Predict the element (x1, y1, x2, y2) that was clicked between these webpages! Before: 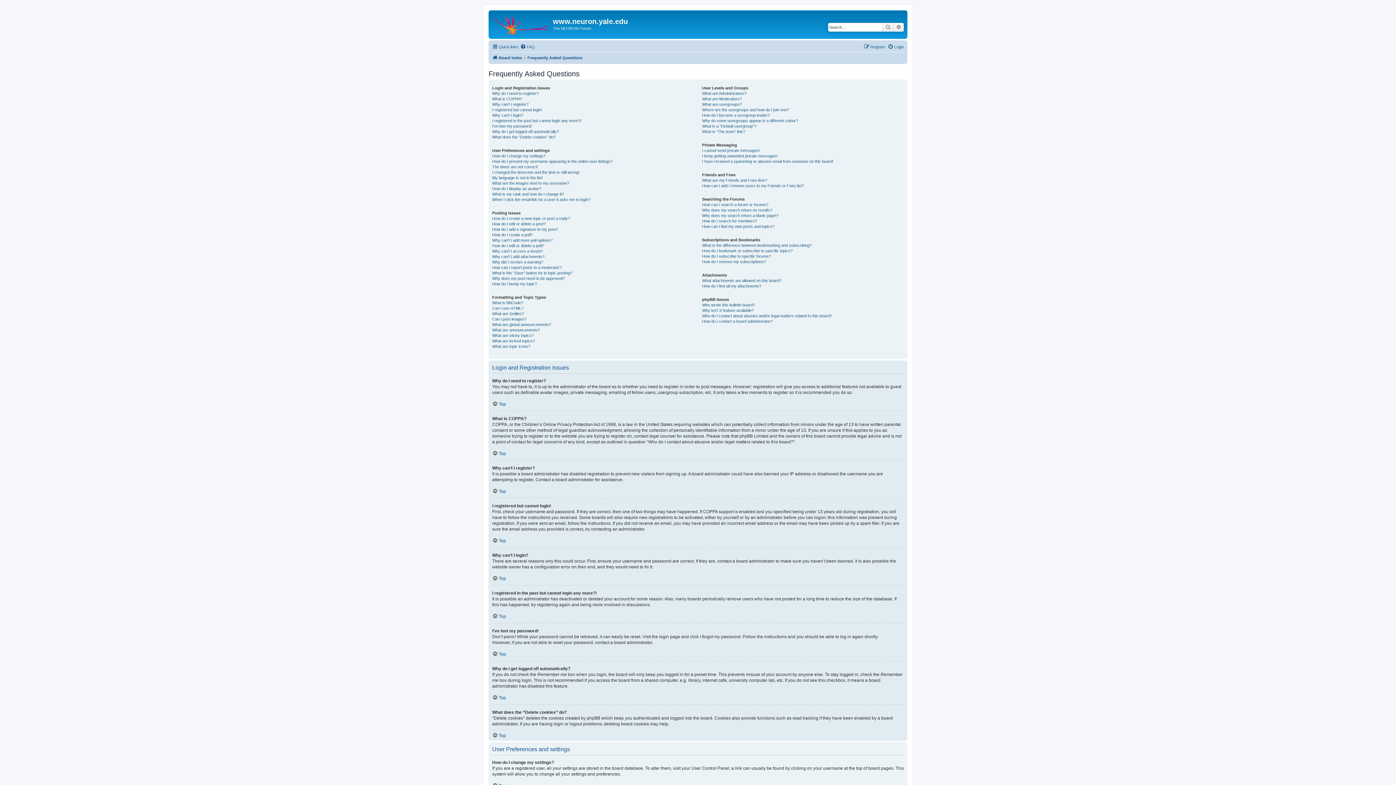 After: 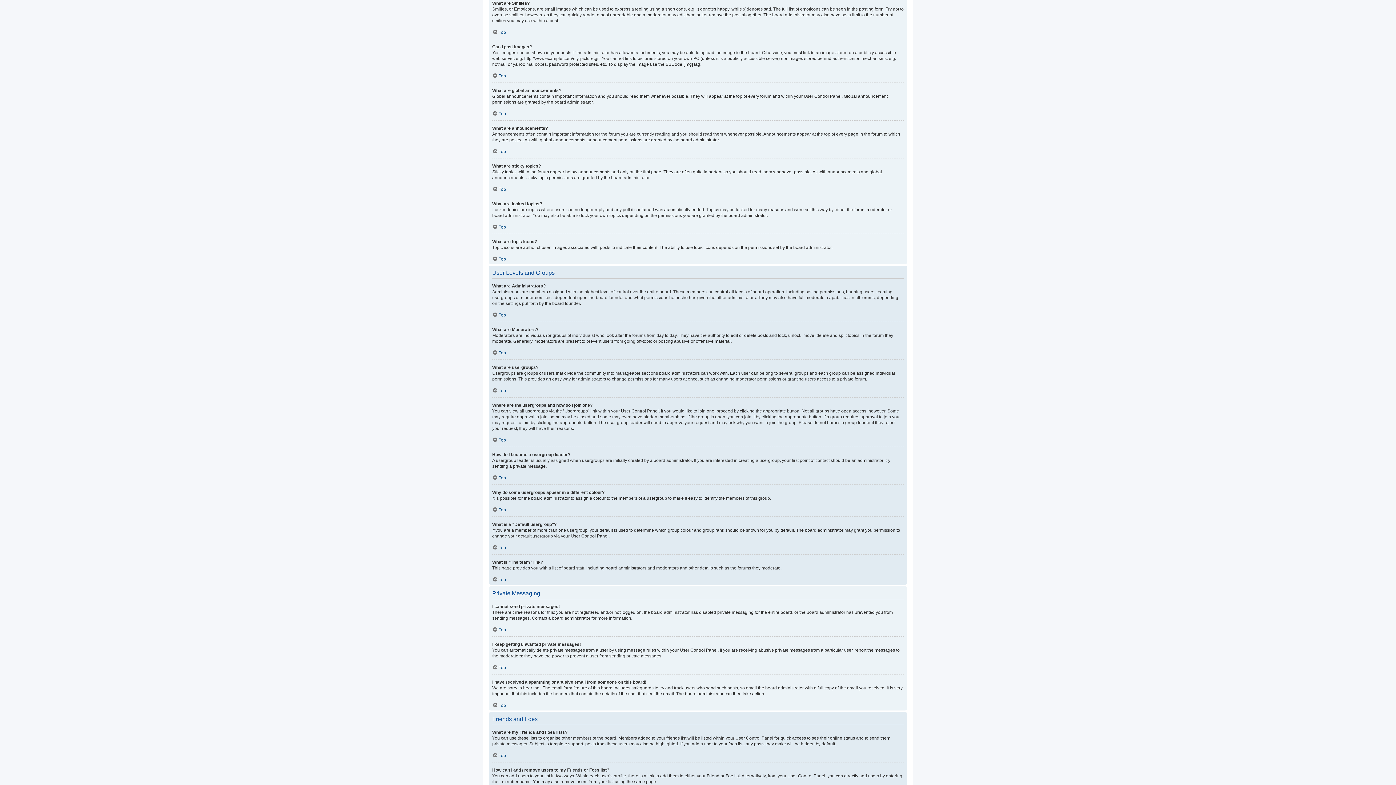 Action: bbox: (492, 311, 524, 316) label: What are Smilies?